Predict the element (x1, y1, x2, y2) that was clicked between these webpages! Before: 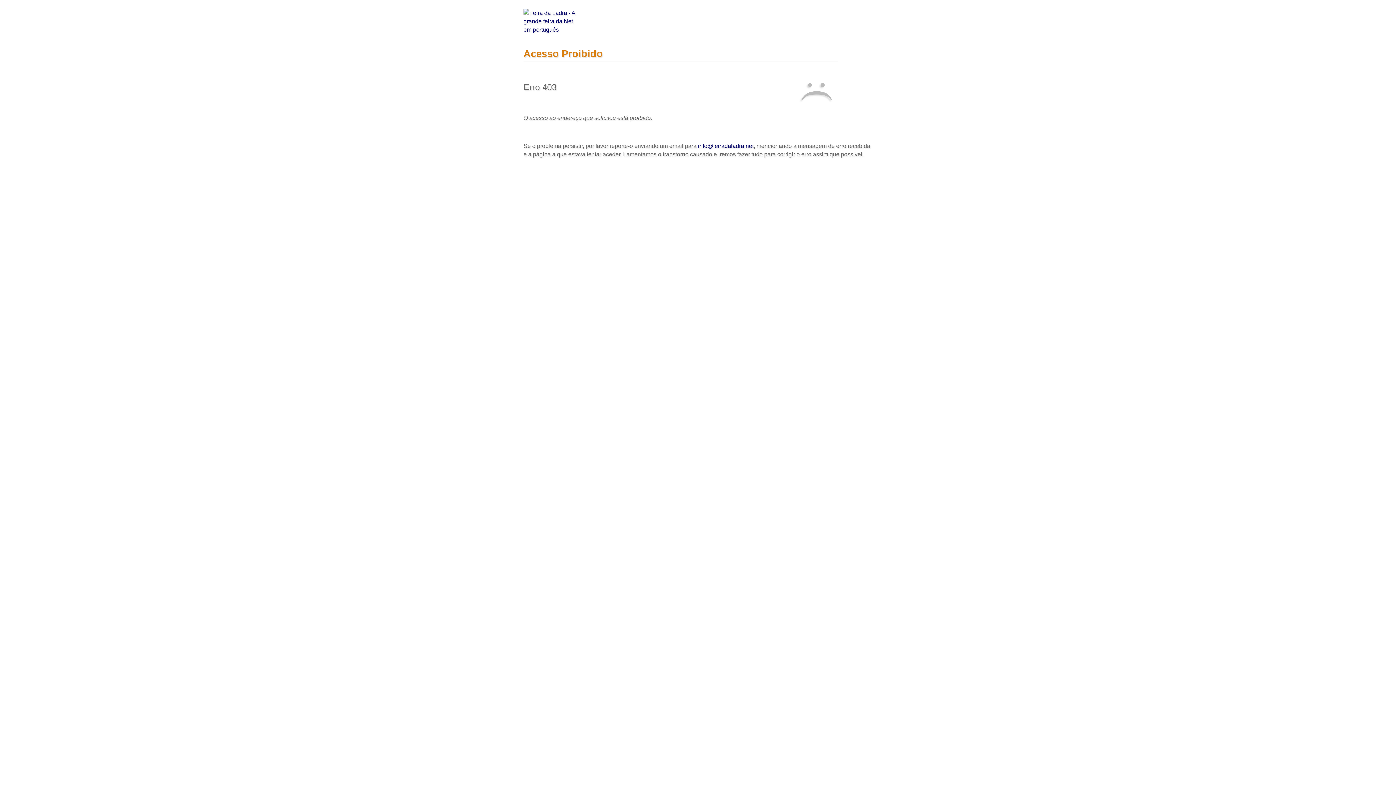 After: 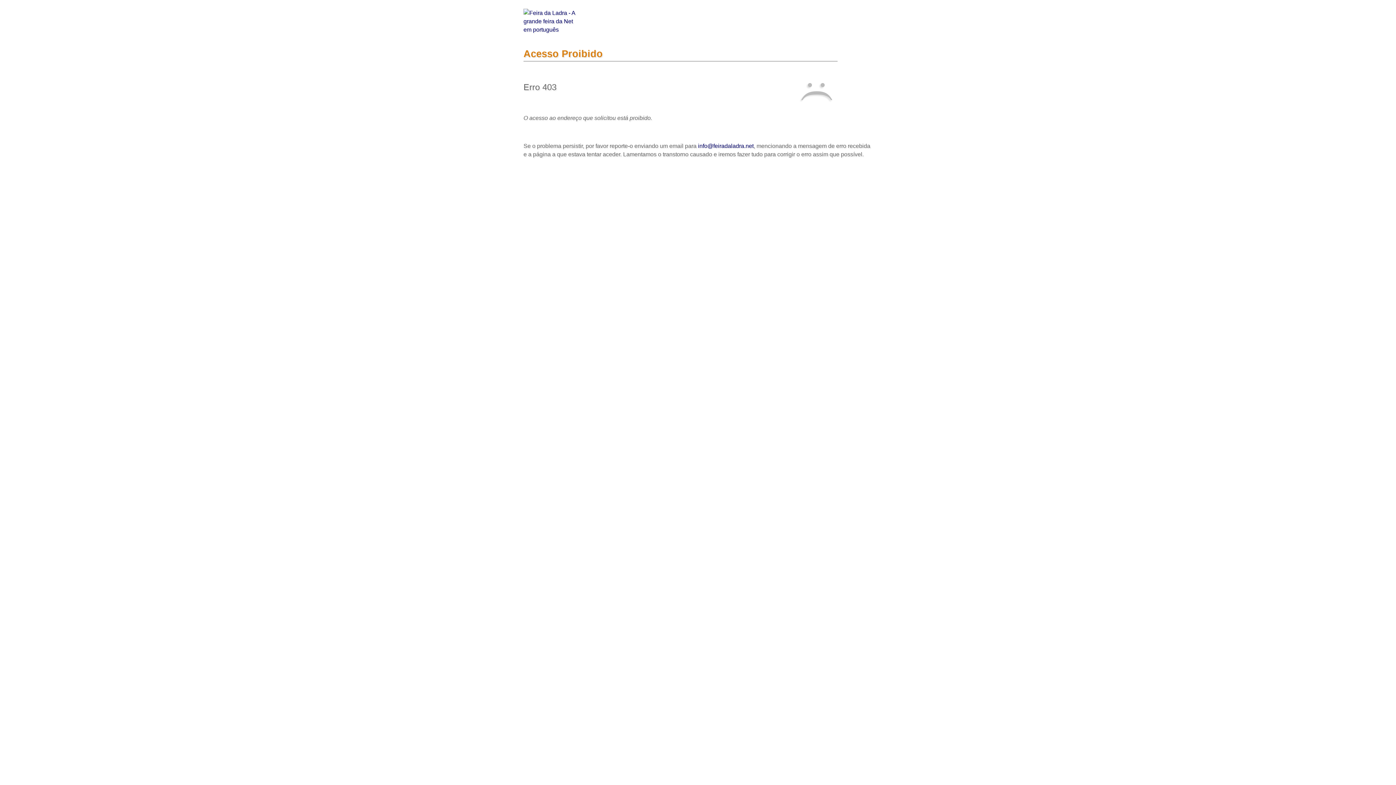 Action: label: info@feiradaladra.net bbox: (698, 142, 753, 149)